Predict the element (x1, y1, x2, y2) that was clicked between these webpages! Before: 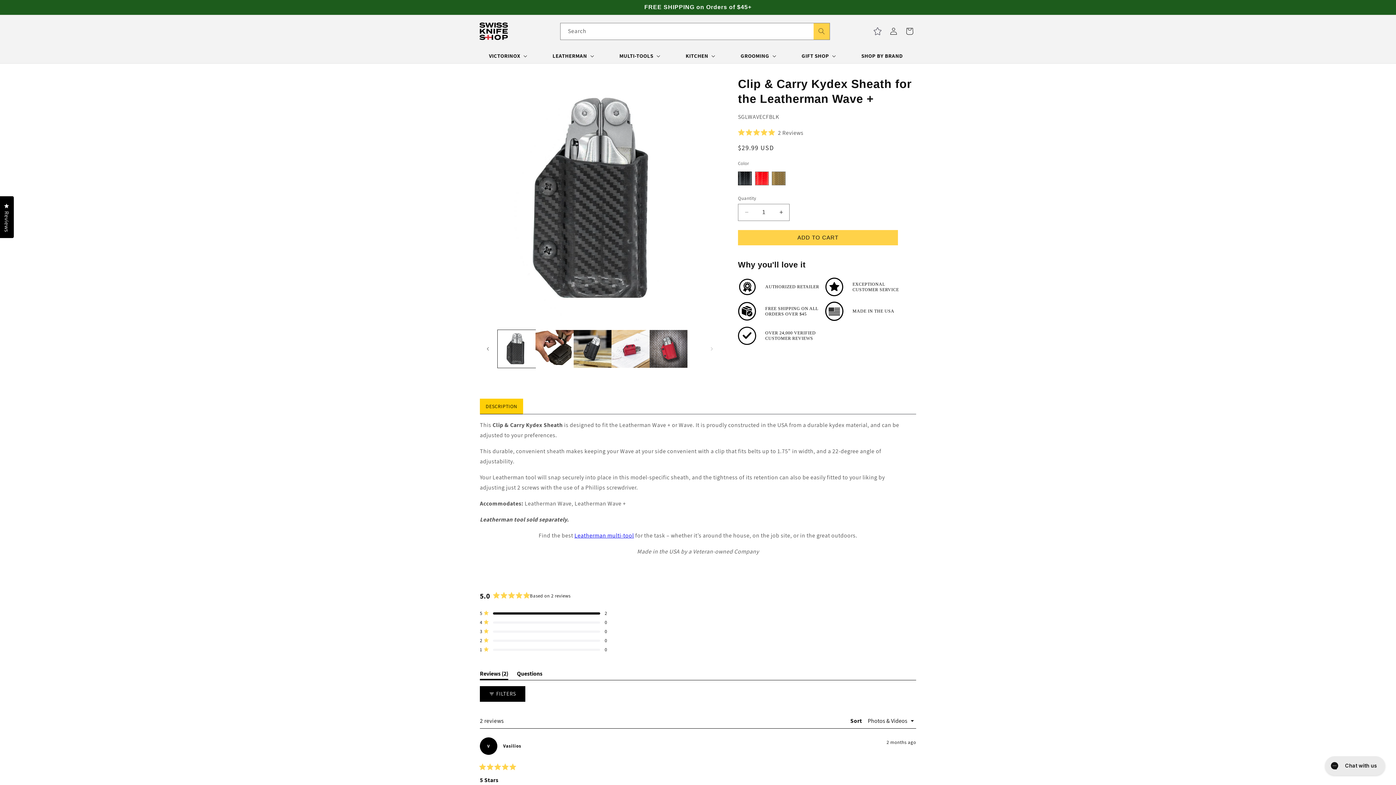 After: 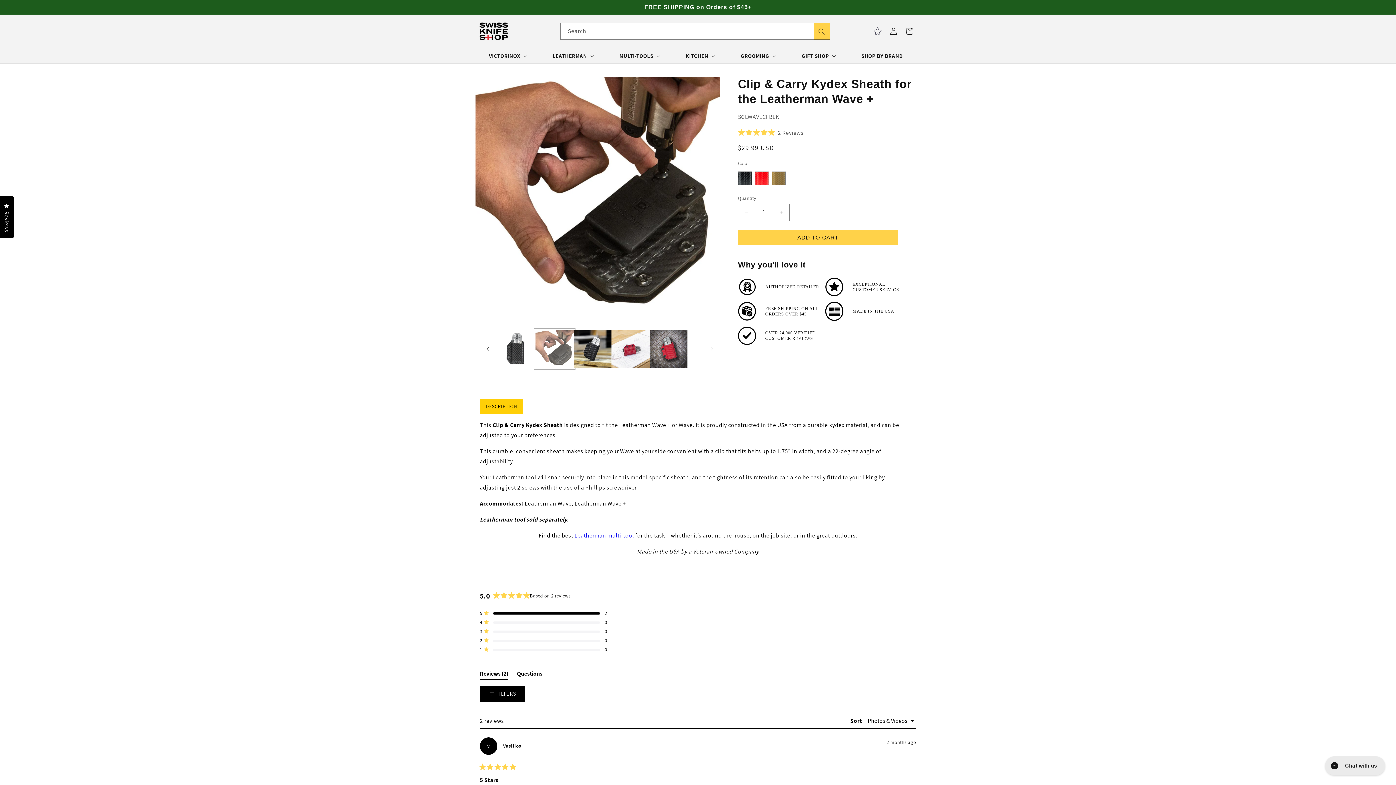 Action: label: Load image 2 in gallery view bbox: (535, 330, 573, 368)